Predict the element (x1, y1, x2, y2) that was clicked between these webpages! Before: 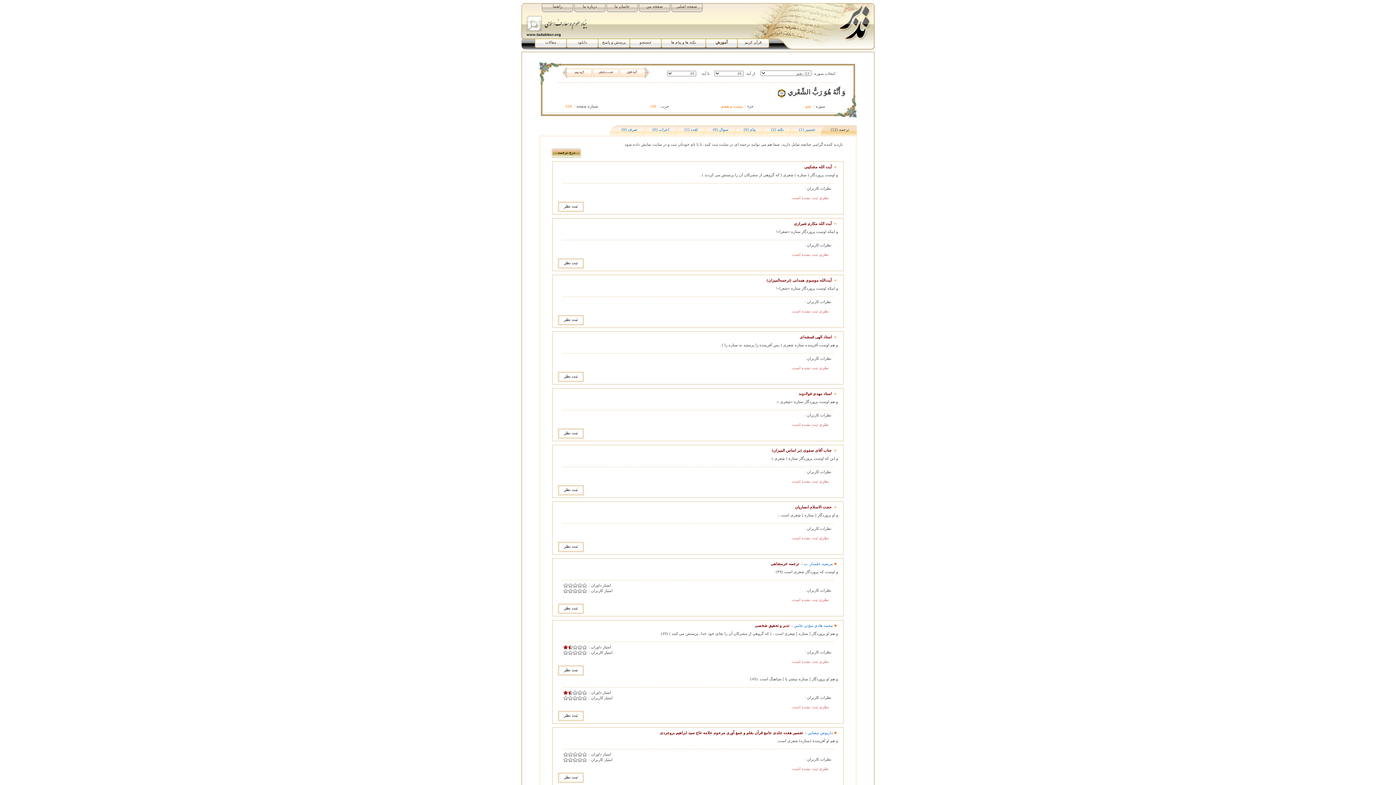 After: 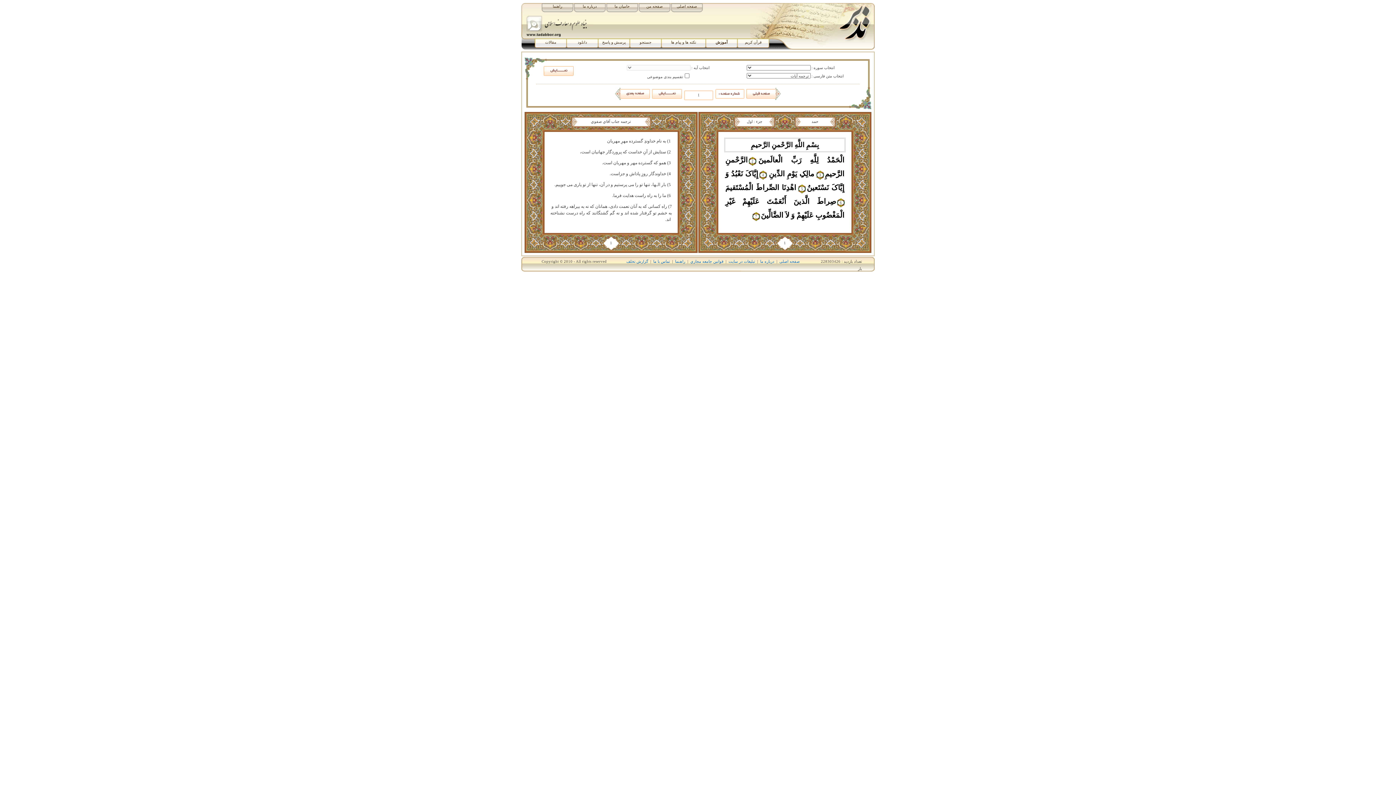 Action: bbox: (738, 38, 768, 48) label: قرآن کریم